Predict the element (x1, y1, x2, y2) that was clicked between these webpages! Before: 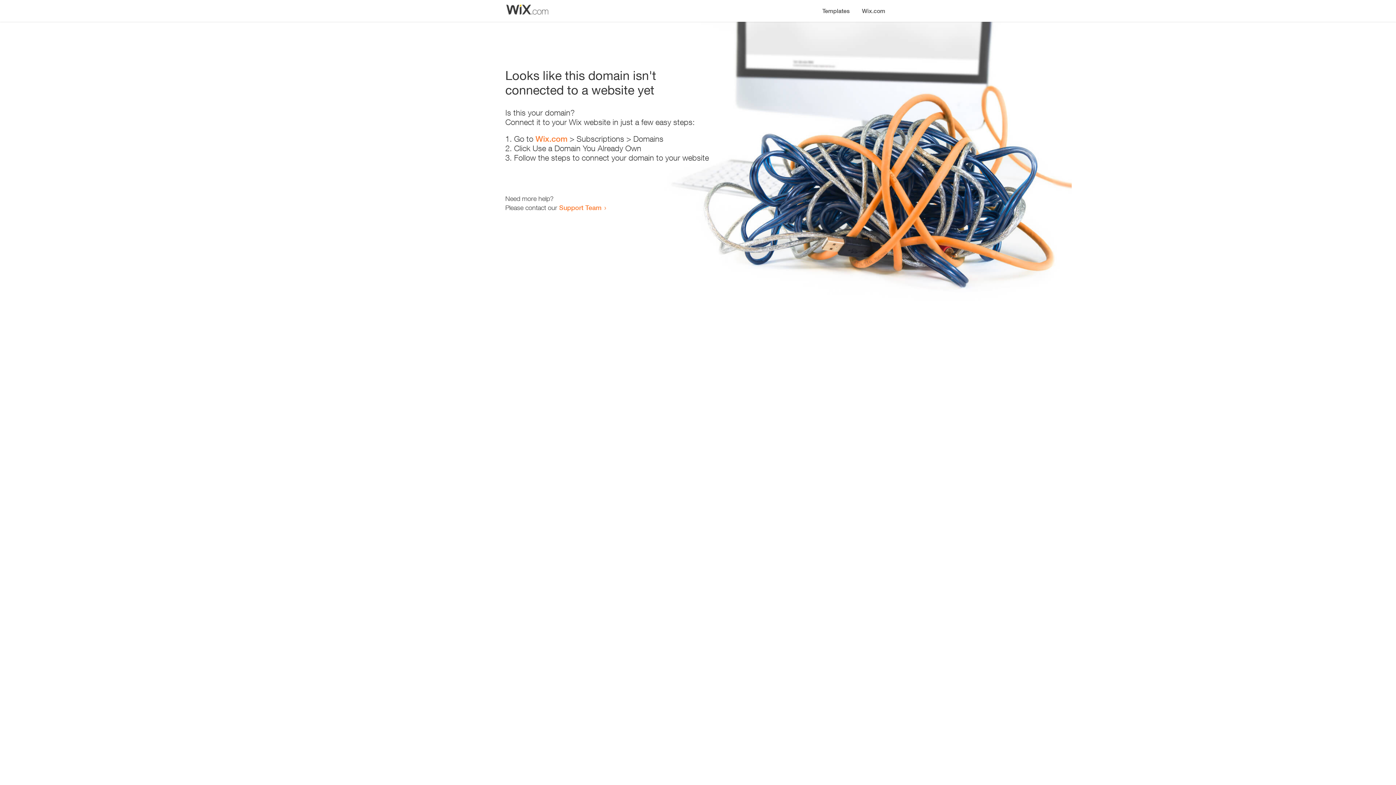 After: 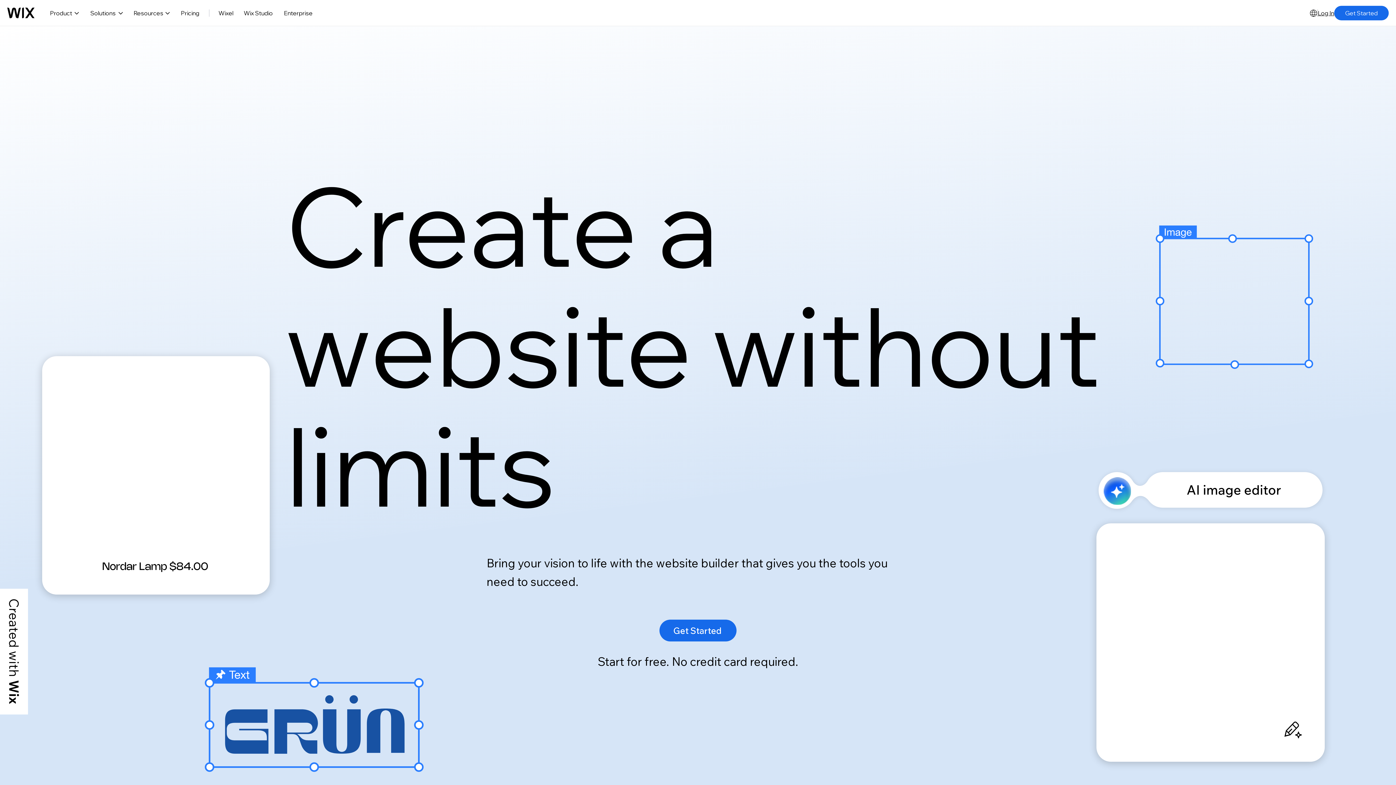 Action: bbox: (535, 134, 567, 143) label: Wix.com